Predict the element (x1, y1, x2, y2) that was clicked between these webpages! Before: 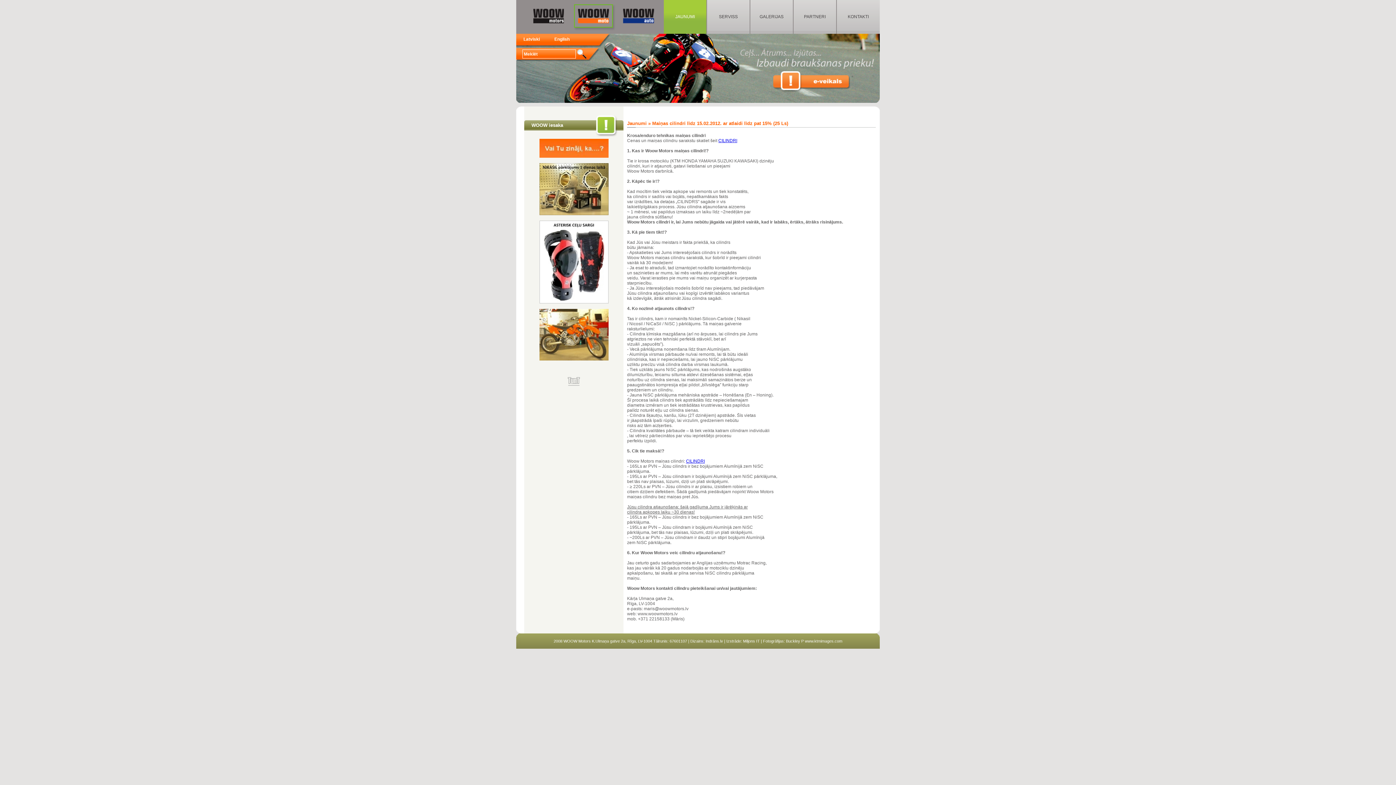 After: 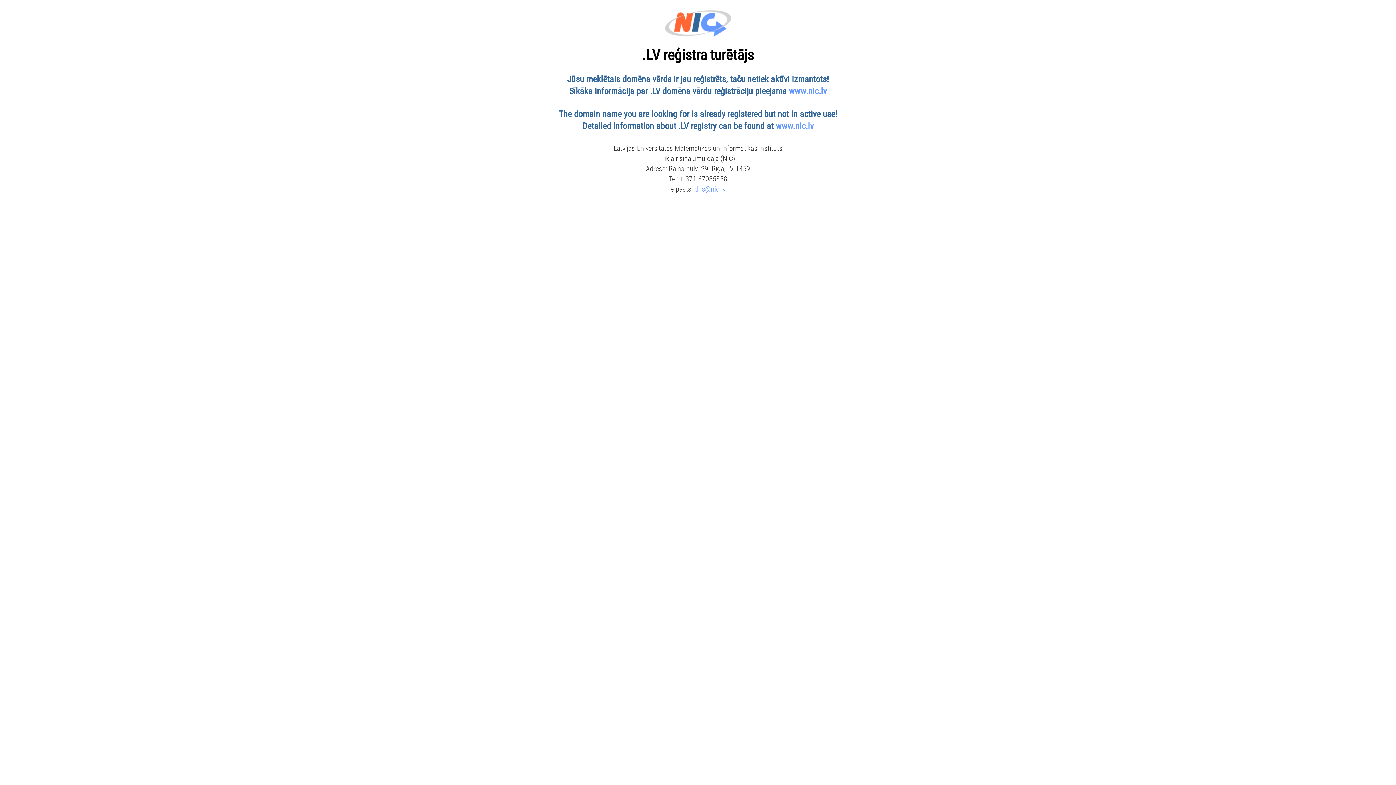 Action: label: Indrāns.lv bbox: (705, 639, 723, 643)